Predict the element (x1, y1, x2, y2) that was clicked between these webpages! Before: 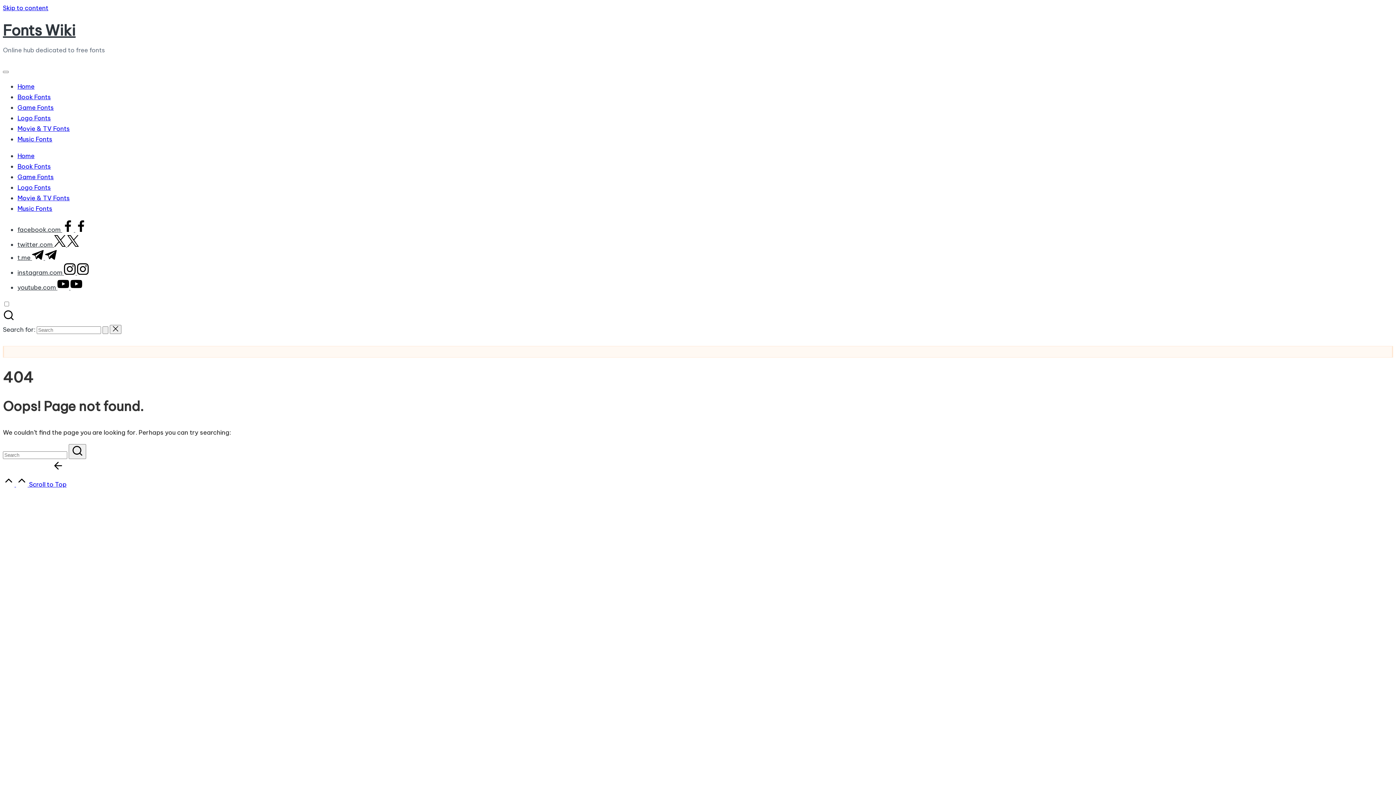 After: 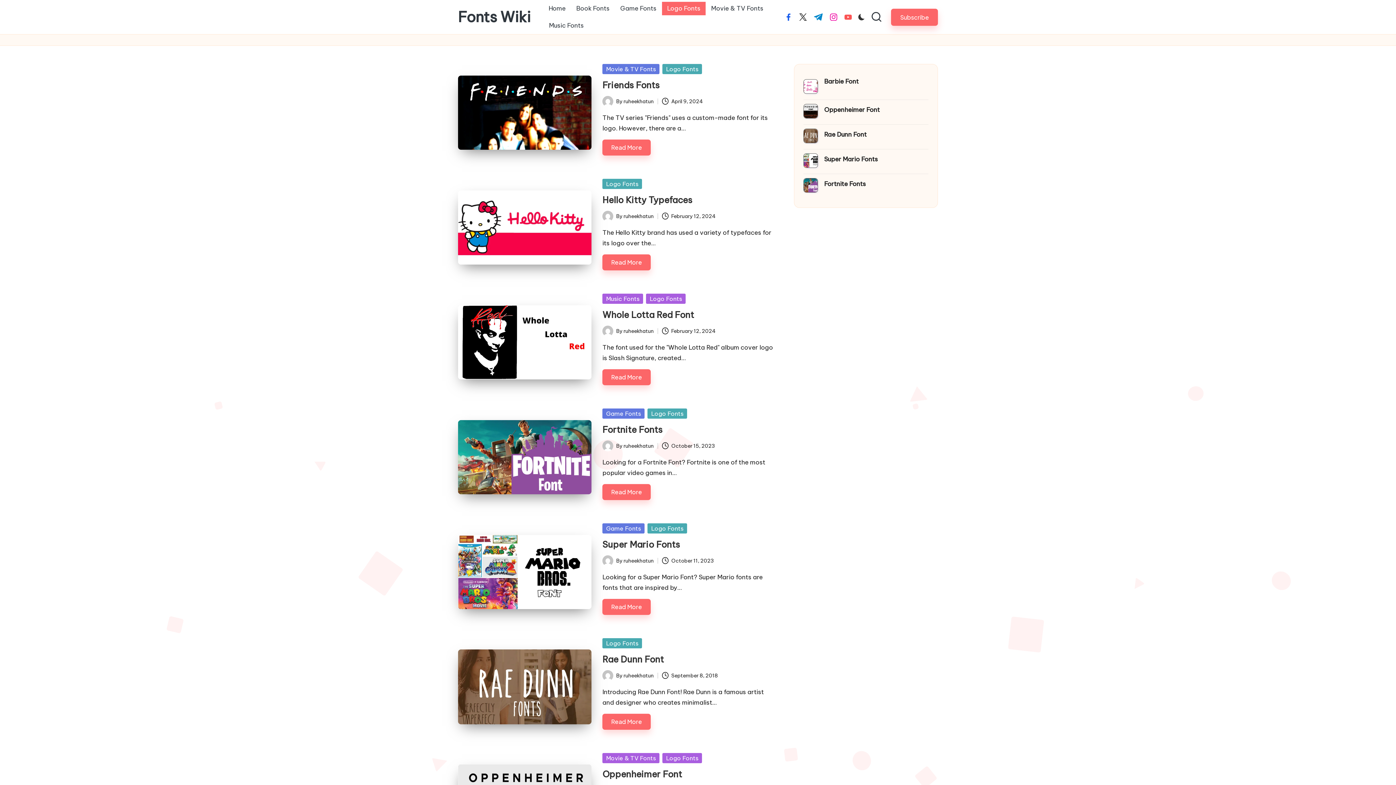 Action: label: Logo Fonts bbox: (17, 114, 50, 122)